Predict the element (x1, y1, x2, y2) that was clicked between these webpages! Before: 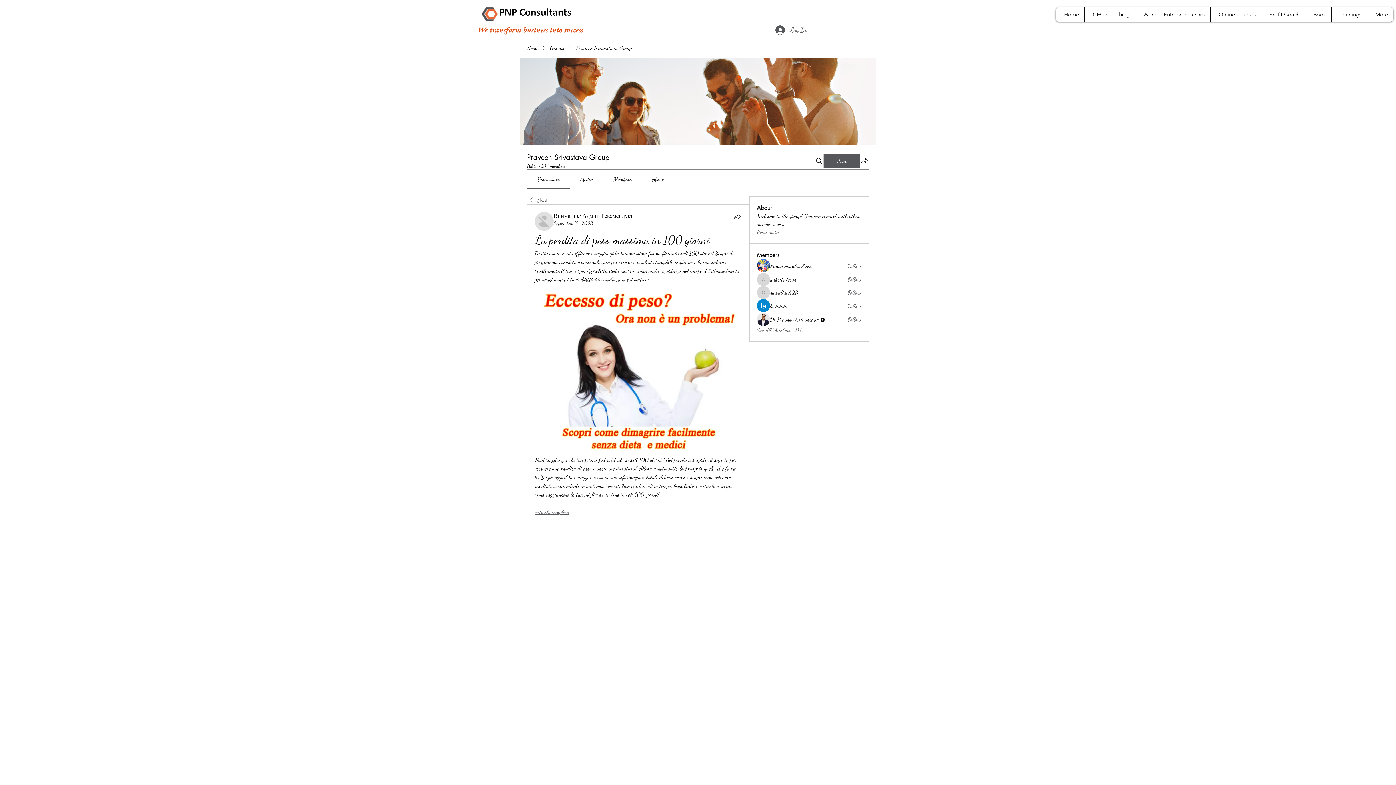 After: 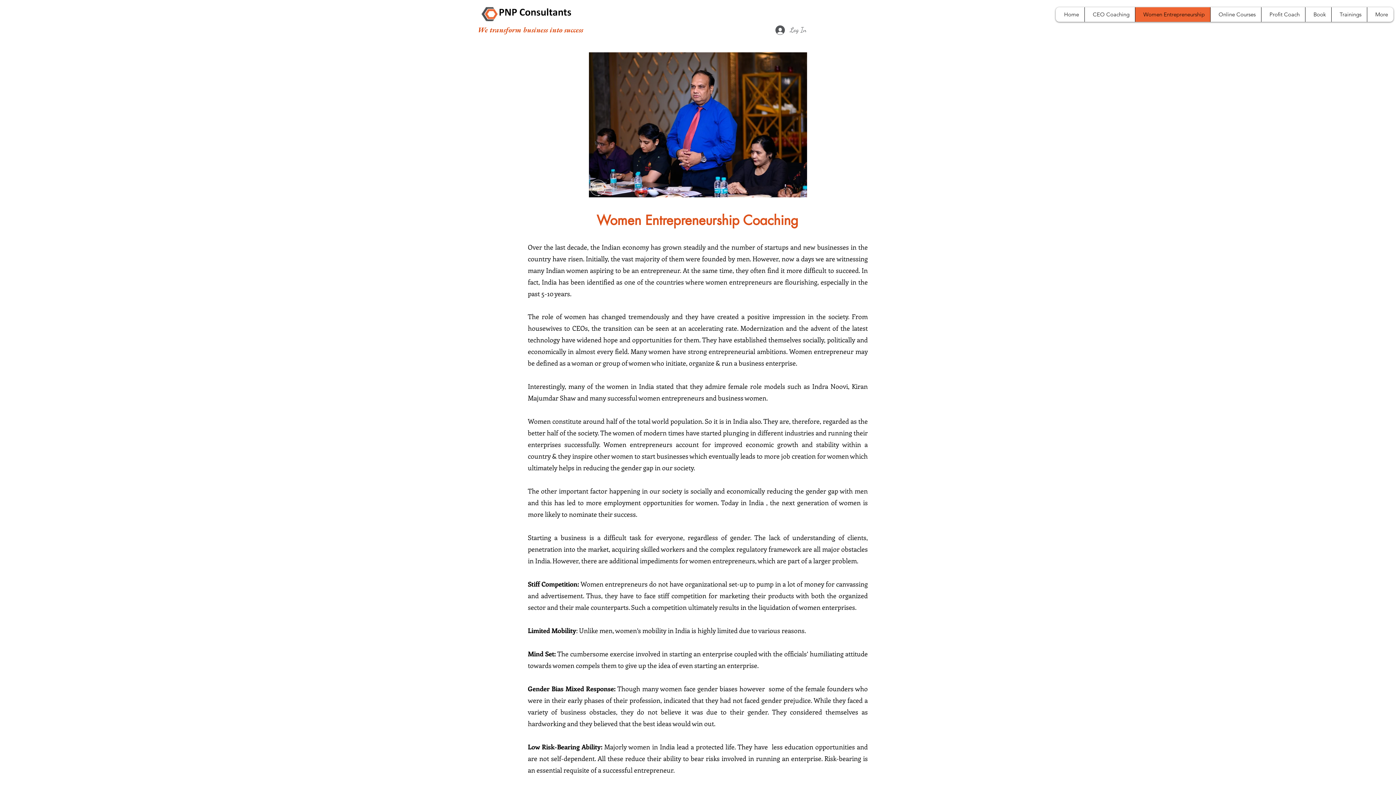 Action: label: Women Entrepreneurship bbox: (1135, 7, 1210, 21)